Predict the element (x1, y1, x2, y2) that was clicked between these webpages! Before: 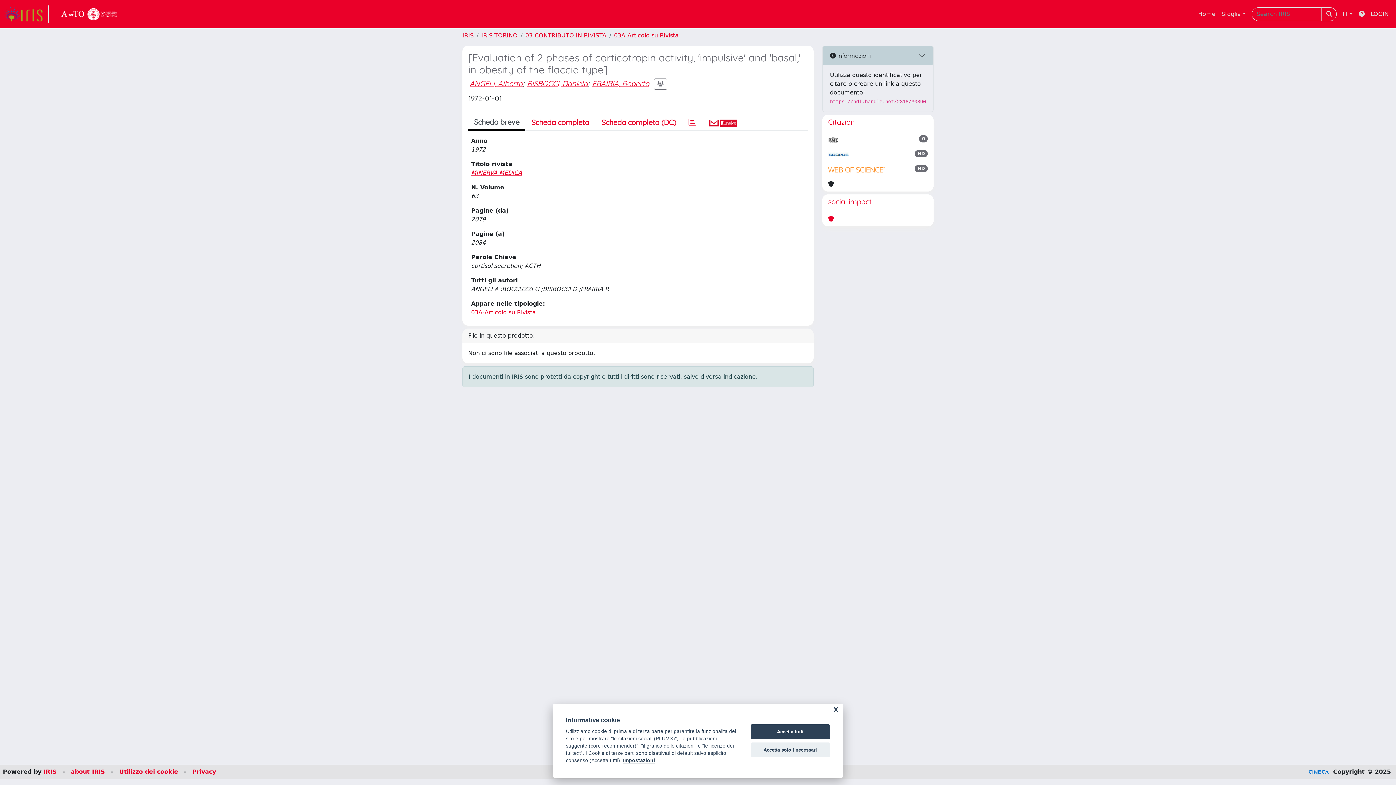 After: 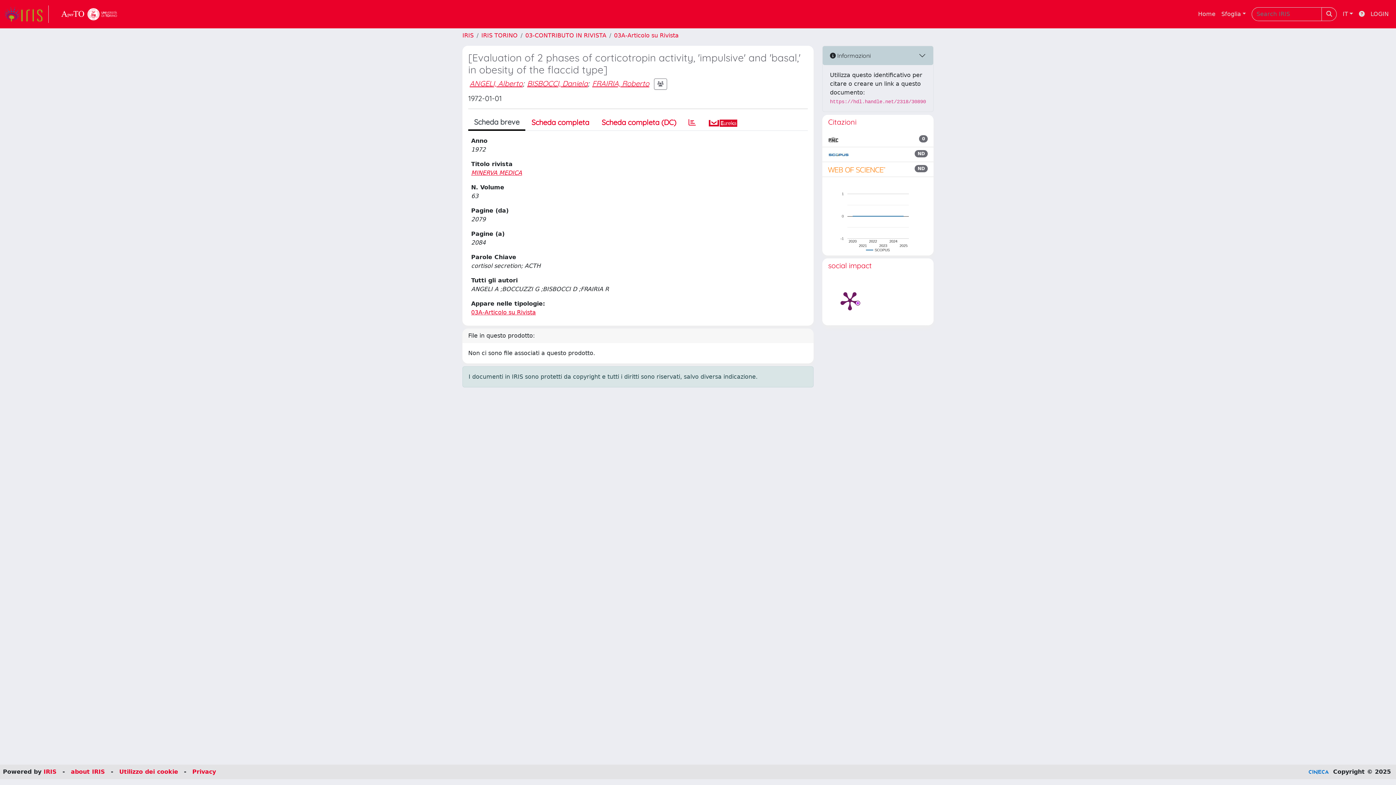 Action: label: Accetta tutti bbox: (750, 724, 830, 739)